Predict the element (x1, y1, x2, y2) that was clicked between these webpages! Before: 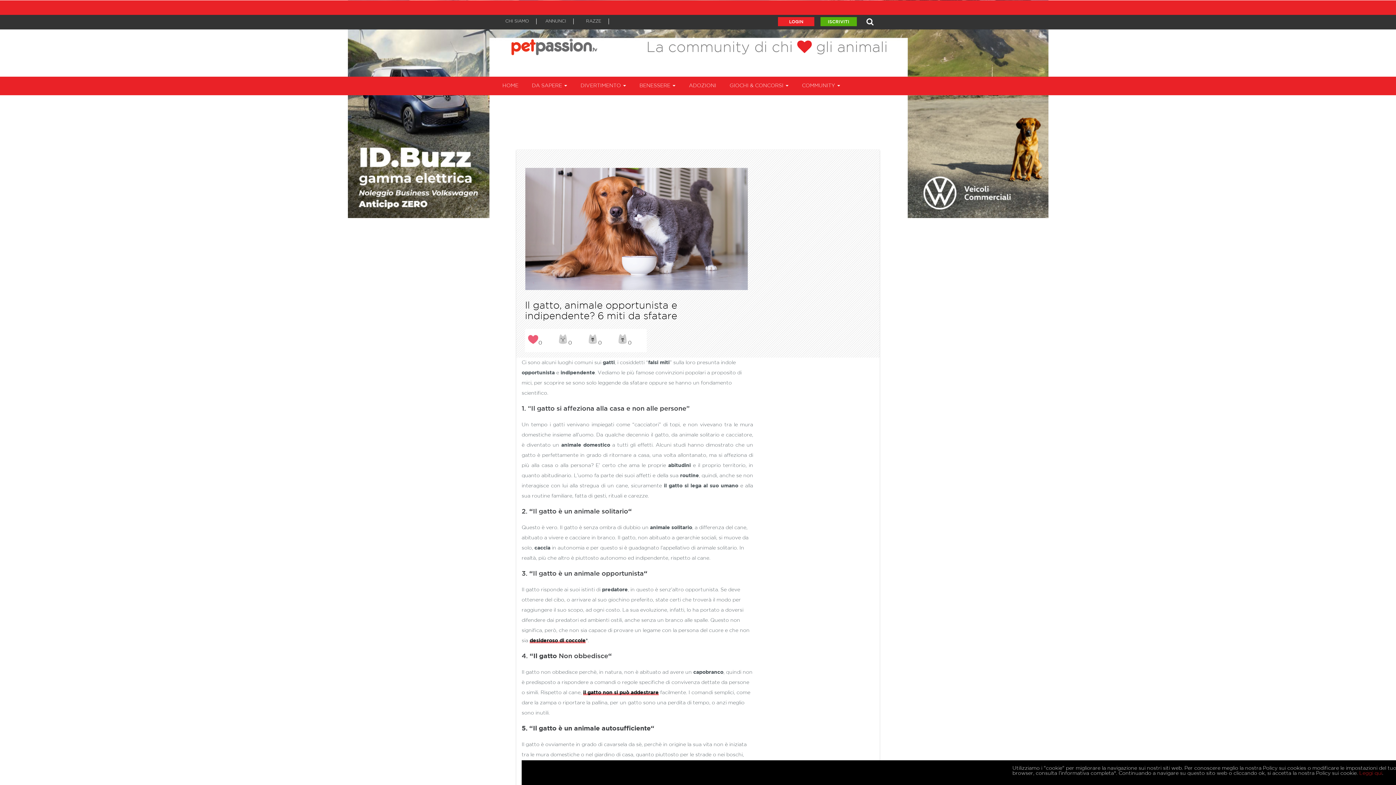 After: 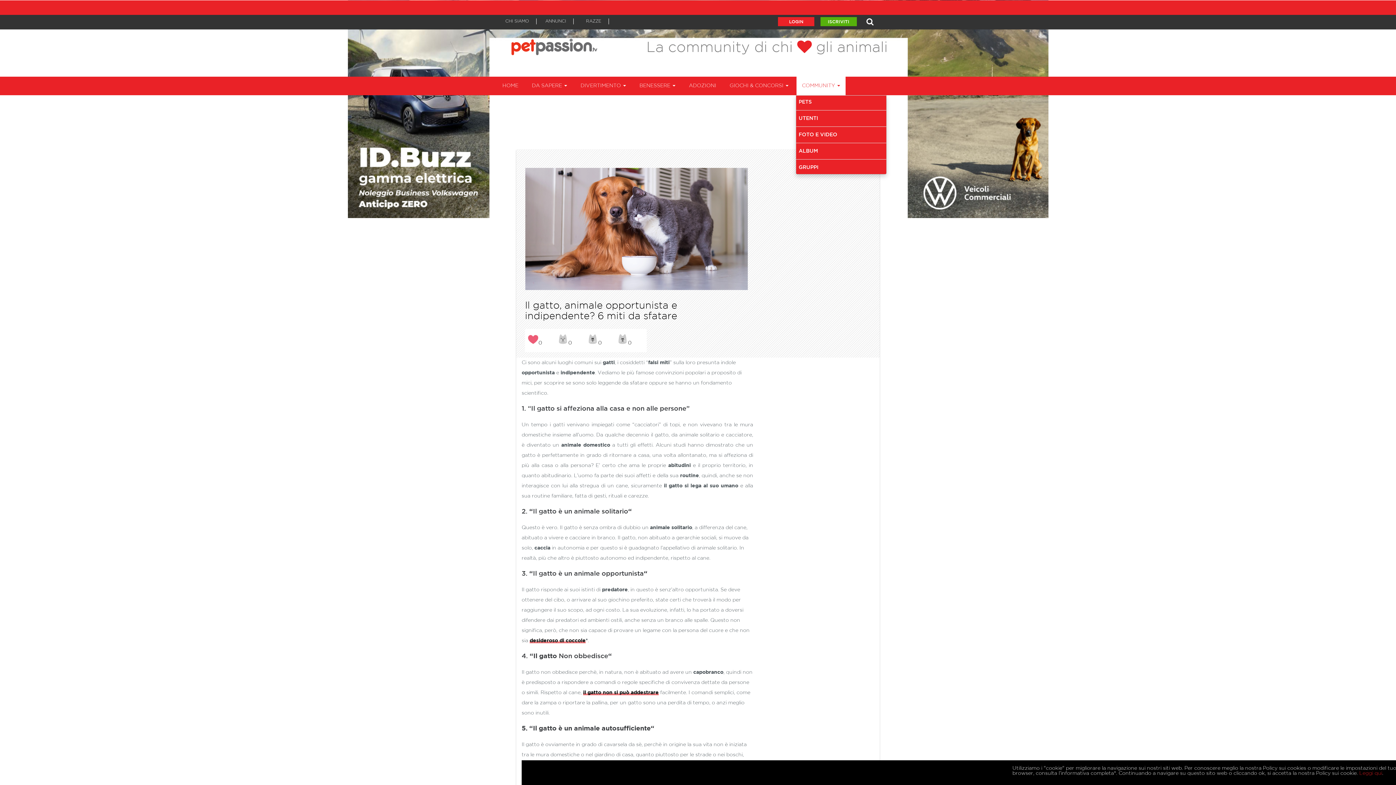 Action: label: COMMUNITY  bbox: (796, 76, 845, 94)